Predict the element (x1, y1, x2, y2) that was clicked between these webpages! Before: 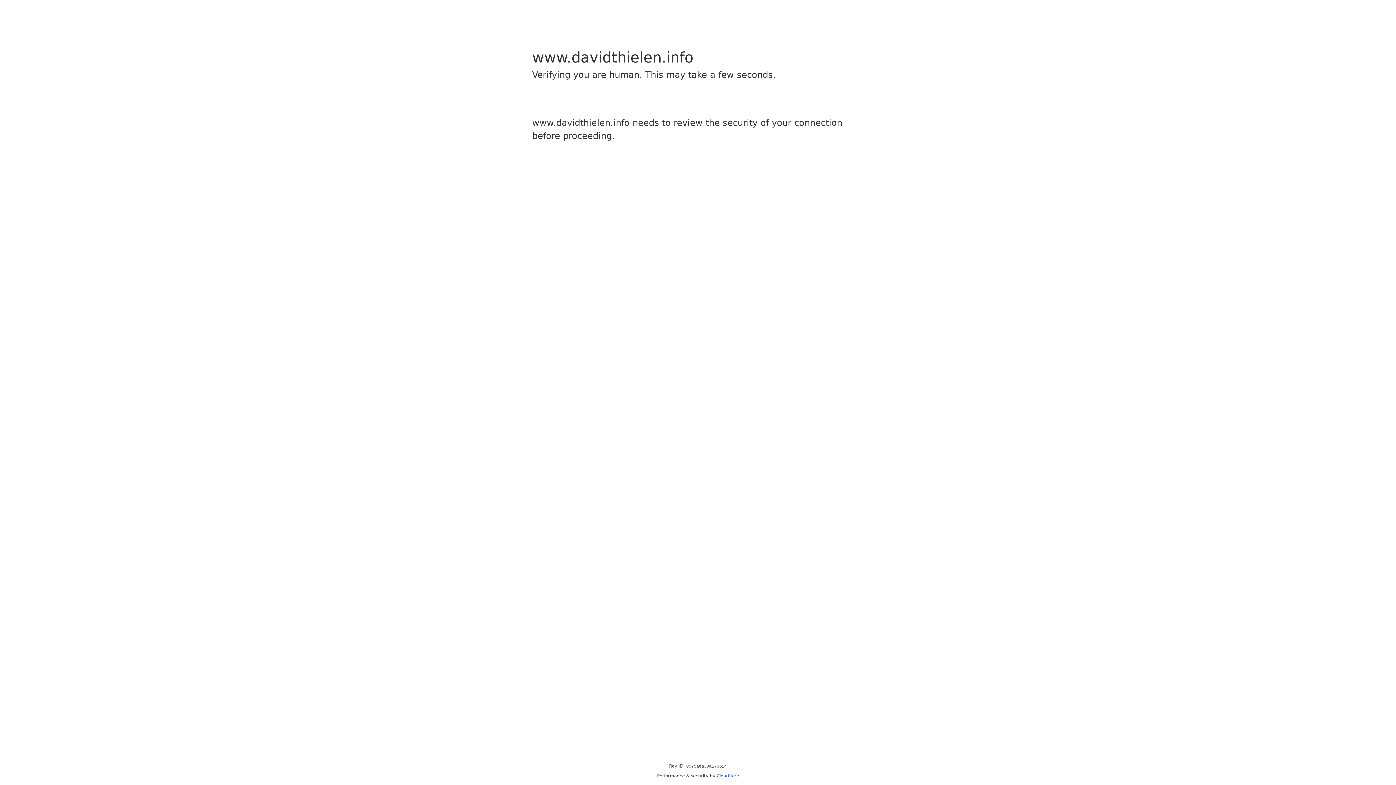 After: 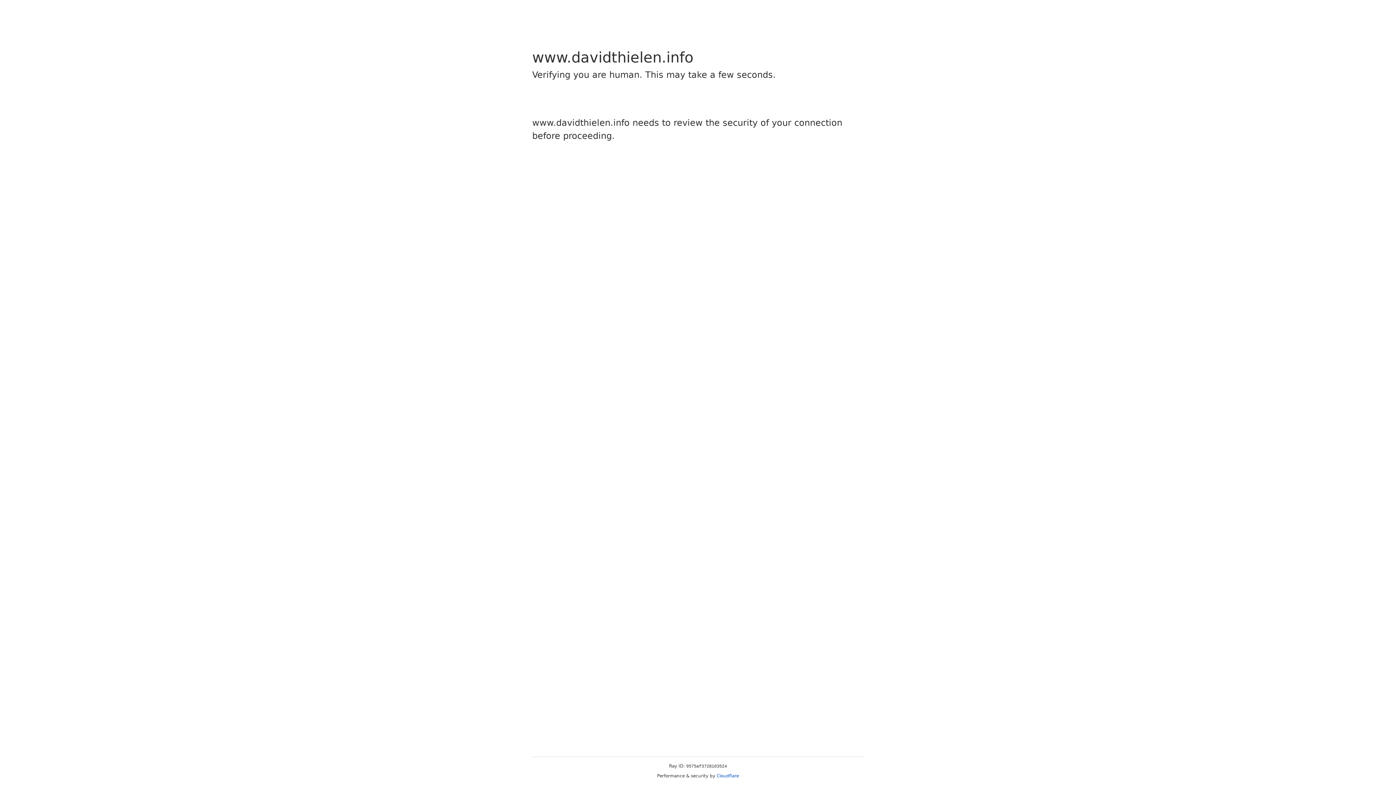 Action: bbox: (716, 773, 739, 778) label: Cloudflare